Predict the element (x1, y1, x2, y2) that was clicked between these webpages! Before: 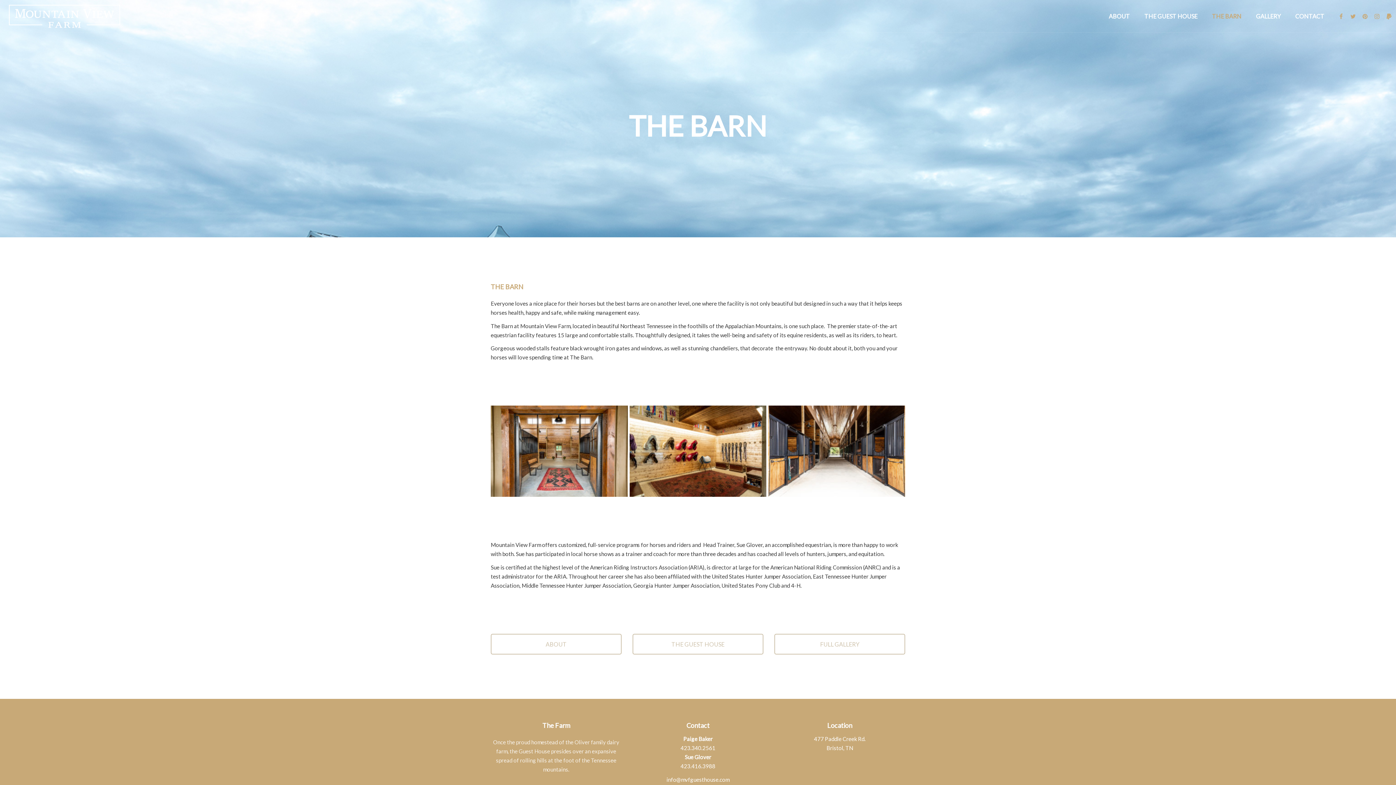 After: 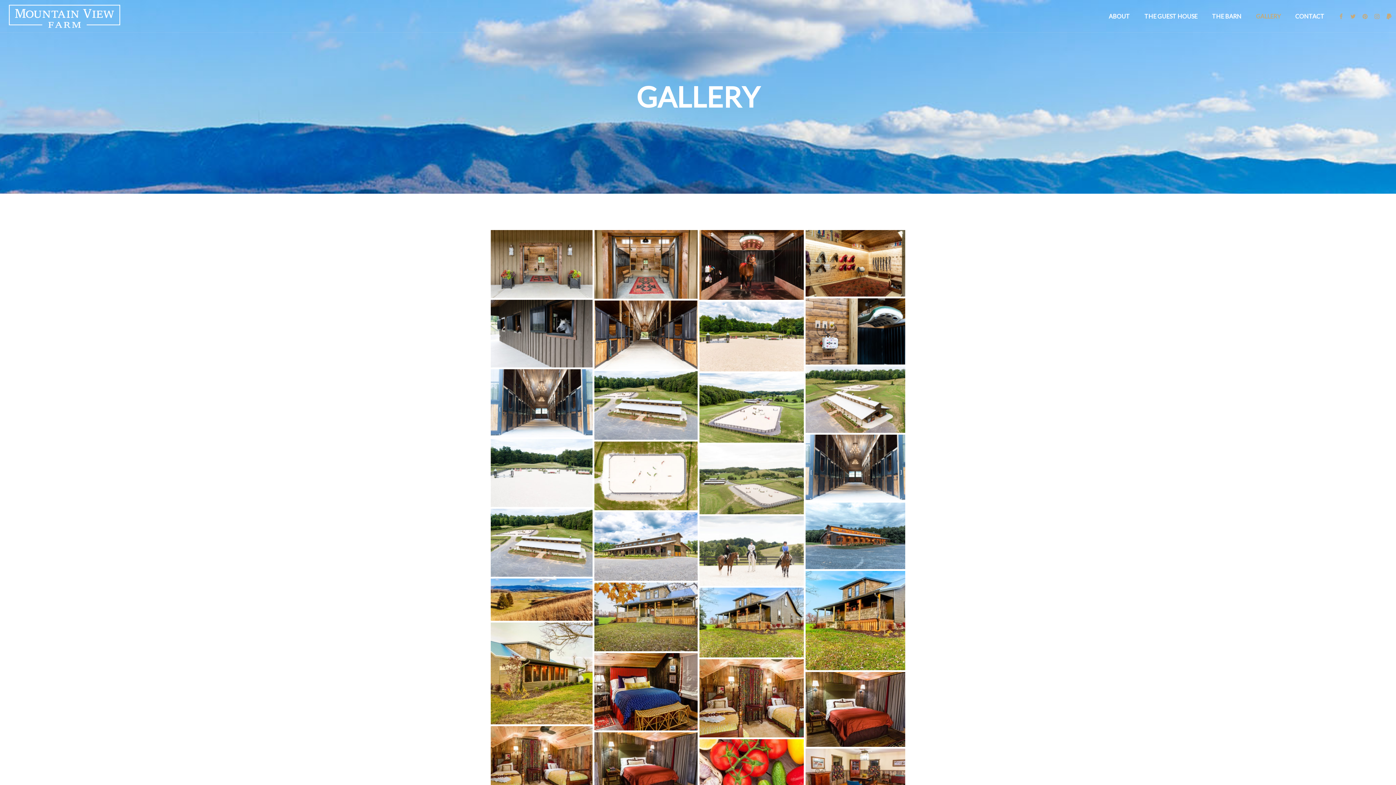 Action: label: GALLERY bbox: (1249, 0, 1288, 32)